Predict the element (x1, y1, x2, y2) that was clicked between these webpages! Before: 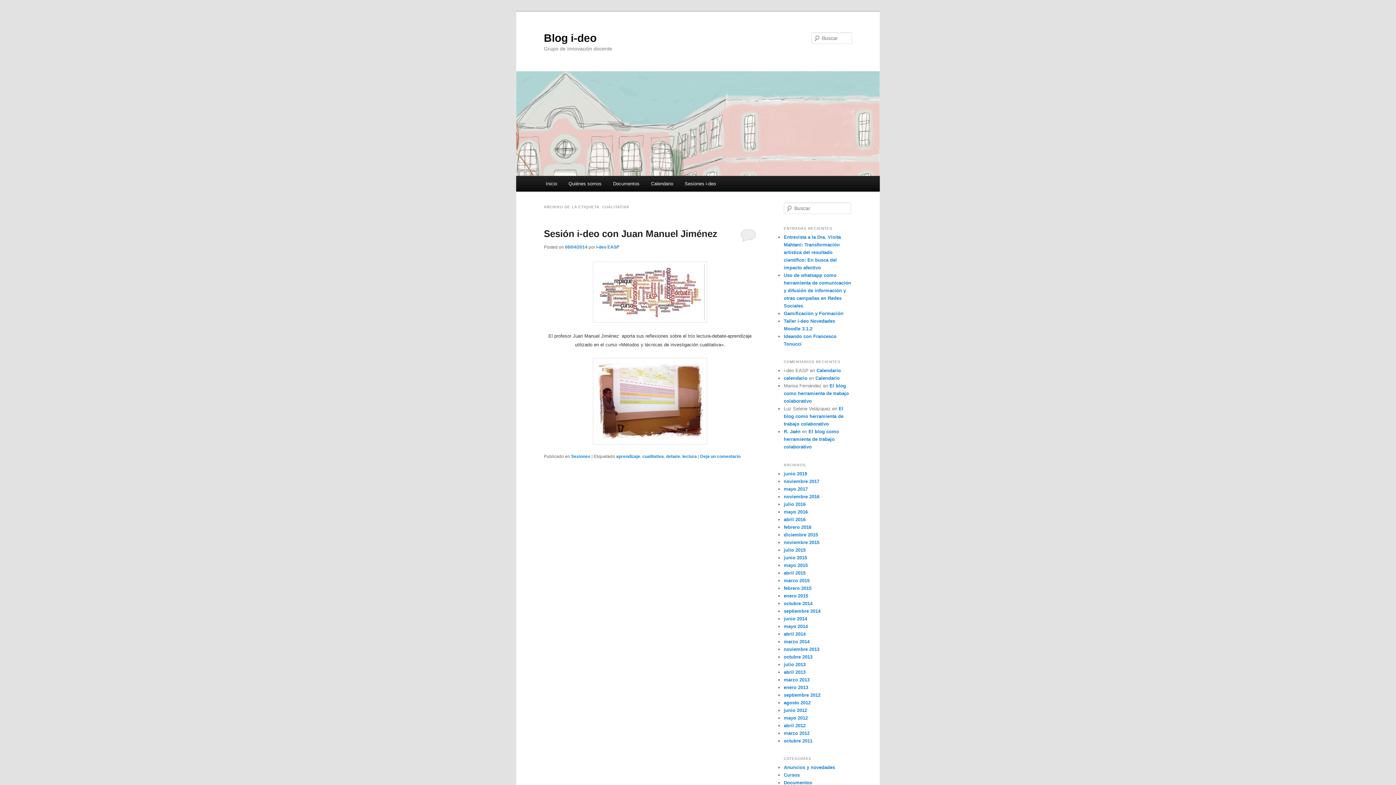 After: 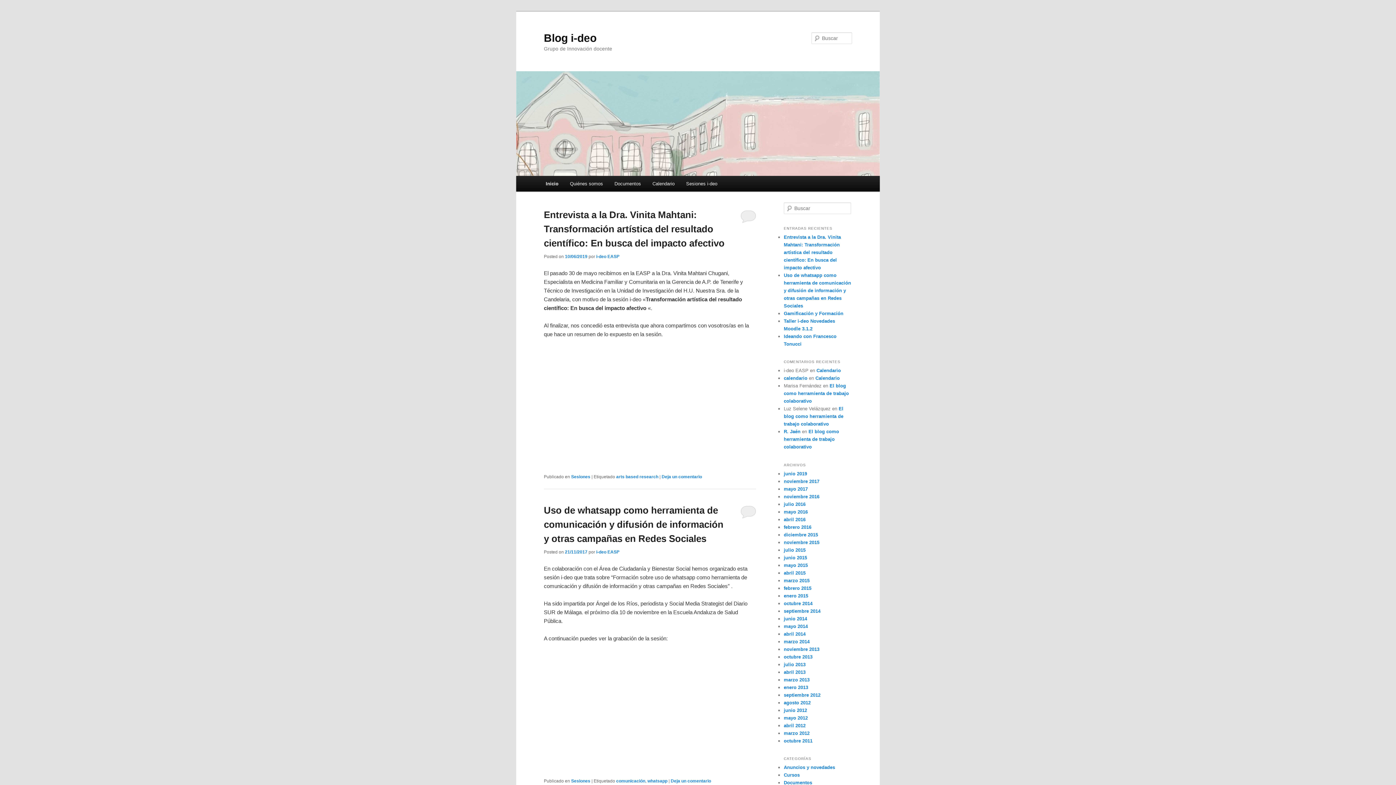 Action: bbox: (540, 176, 562, 191) label: Inicio